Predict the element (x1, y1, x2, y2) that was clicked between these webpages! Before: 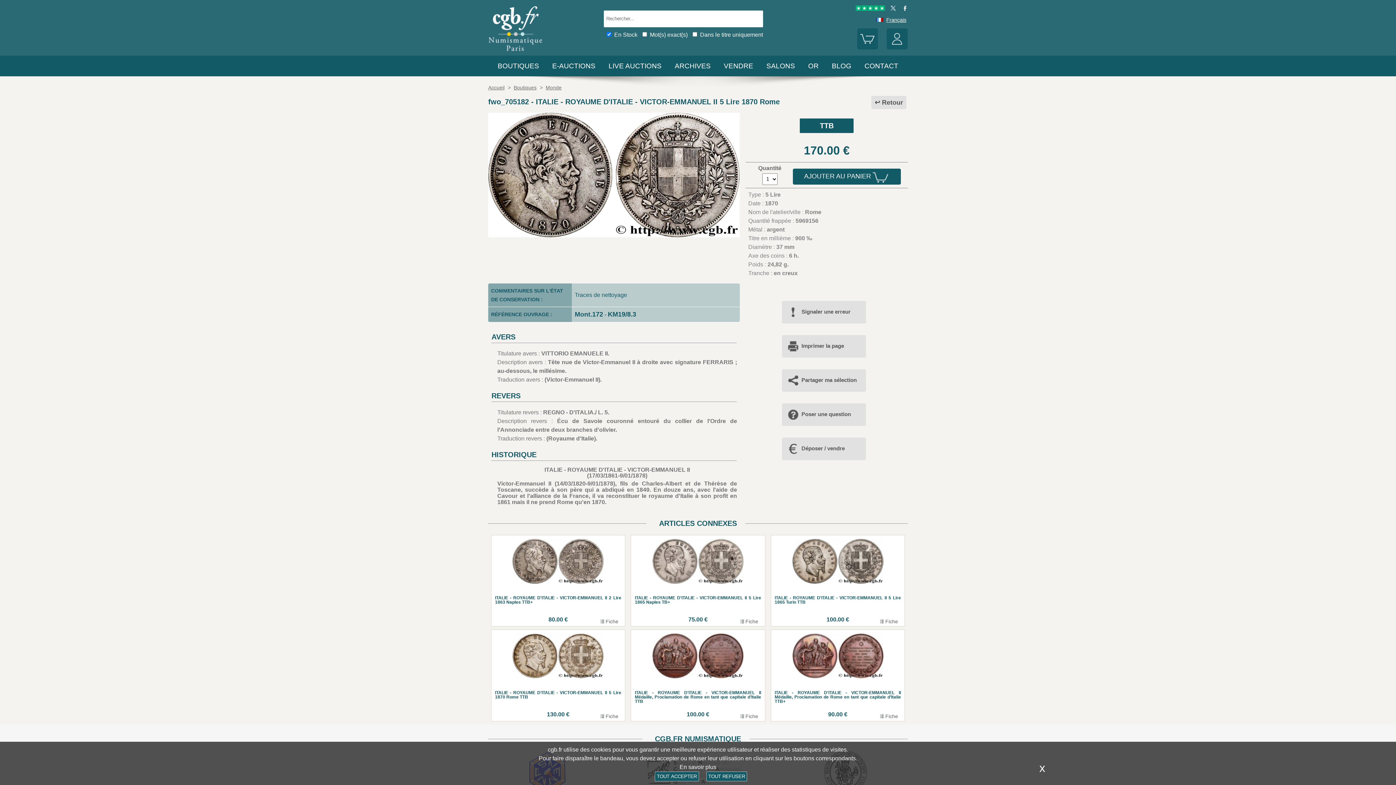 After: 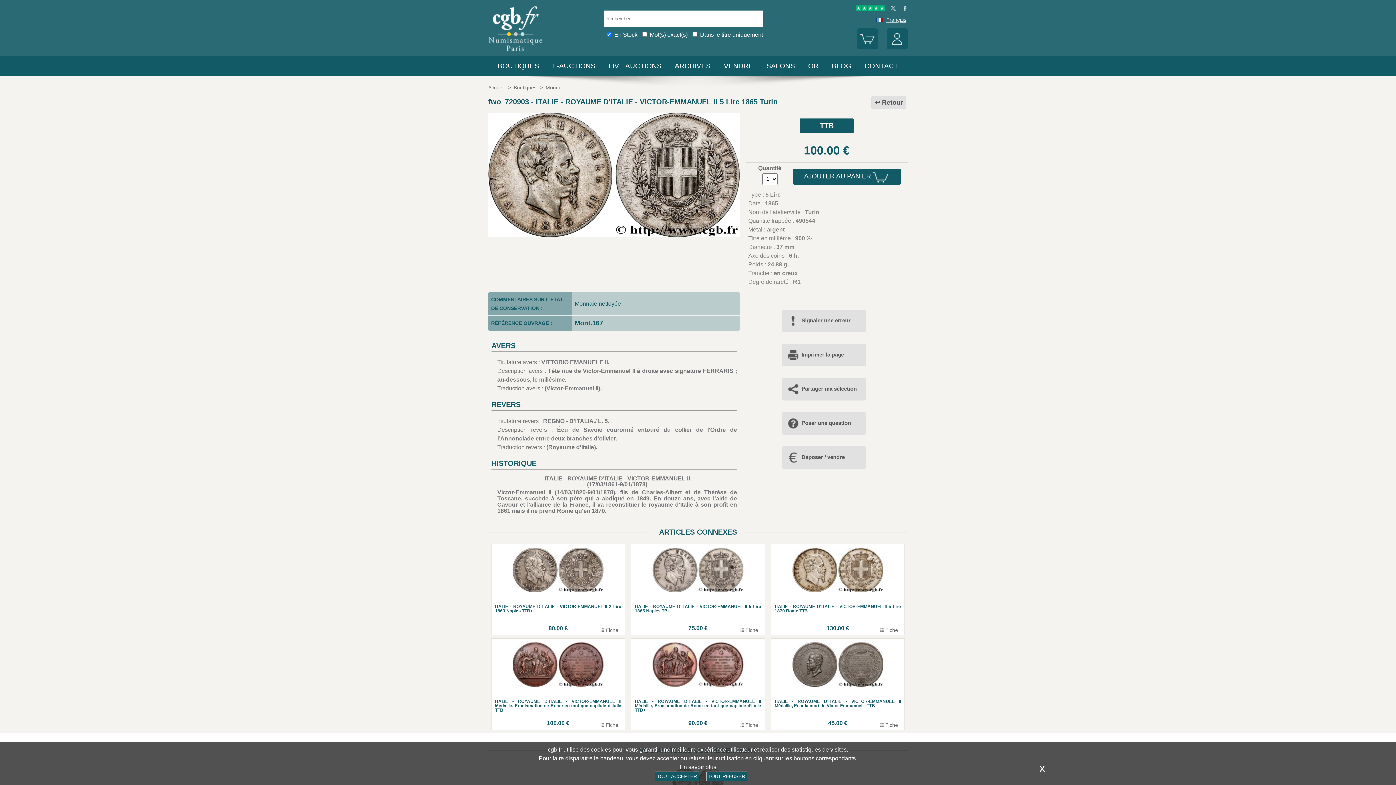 Action: bbox: (774, 539, 901, 623) label: ITALIE - ROYAUME D'ITALIE - VICTOR-EMMANUEL II 5 Lire 1865 Turin TTB
100.00 €
 Fiche